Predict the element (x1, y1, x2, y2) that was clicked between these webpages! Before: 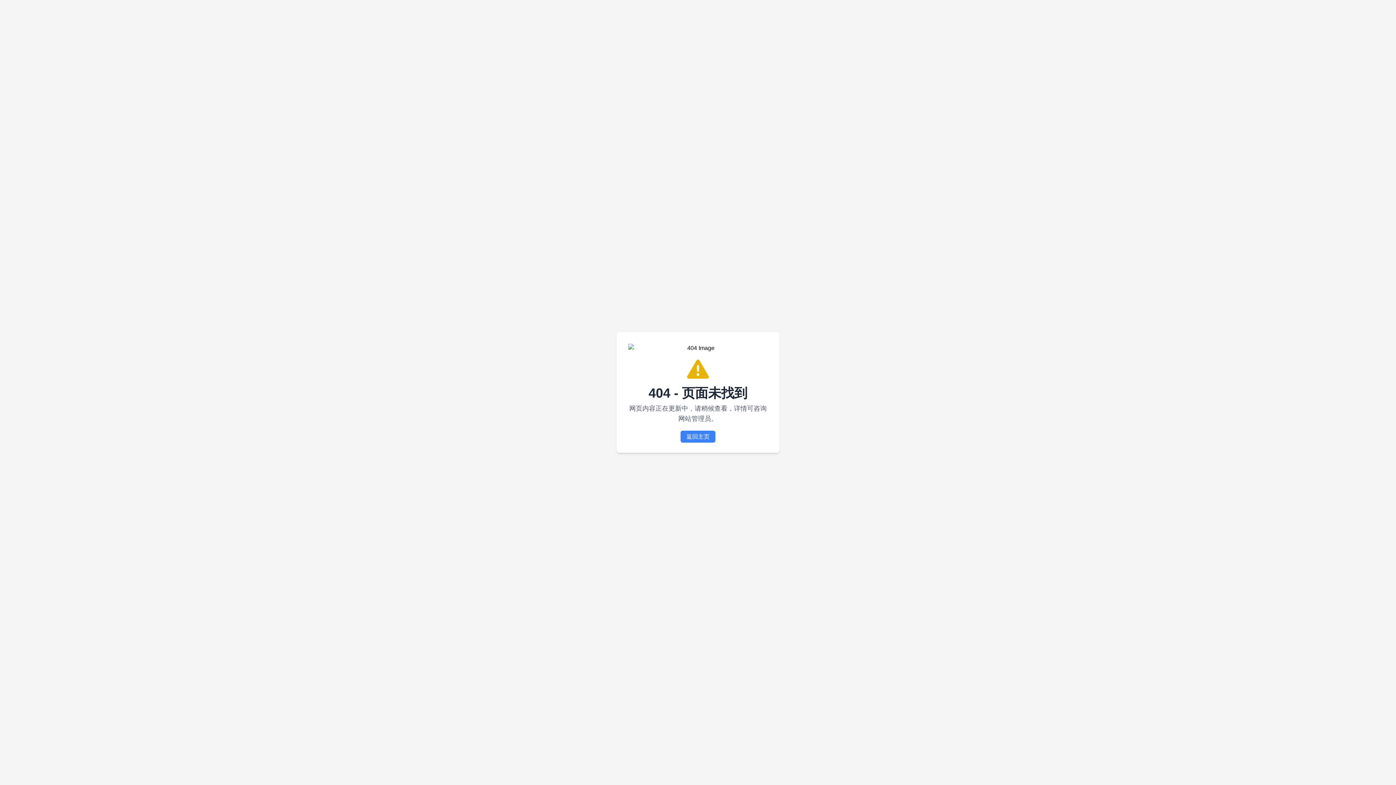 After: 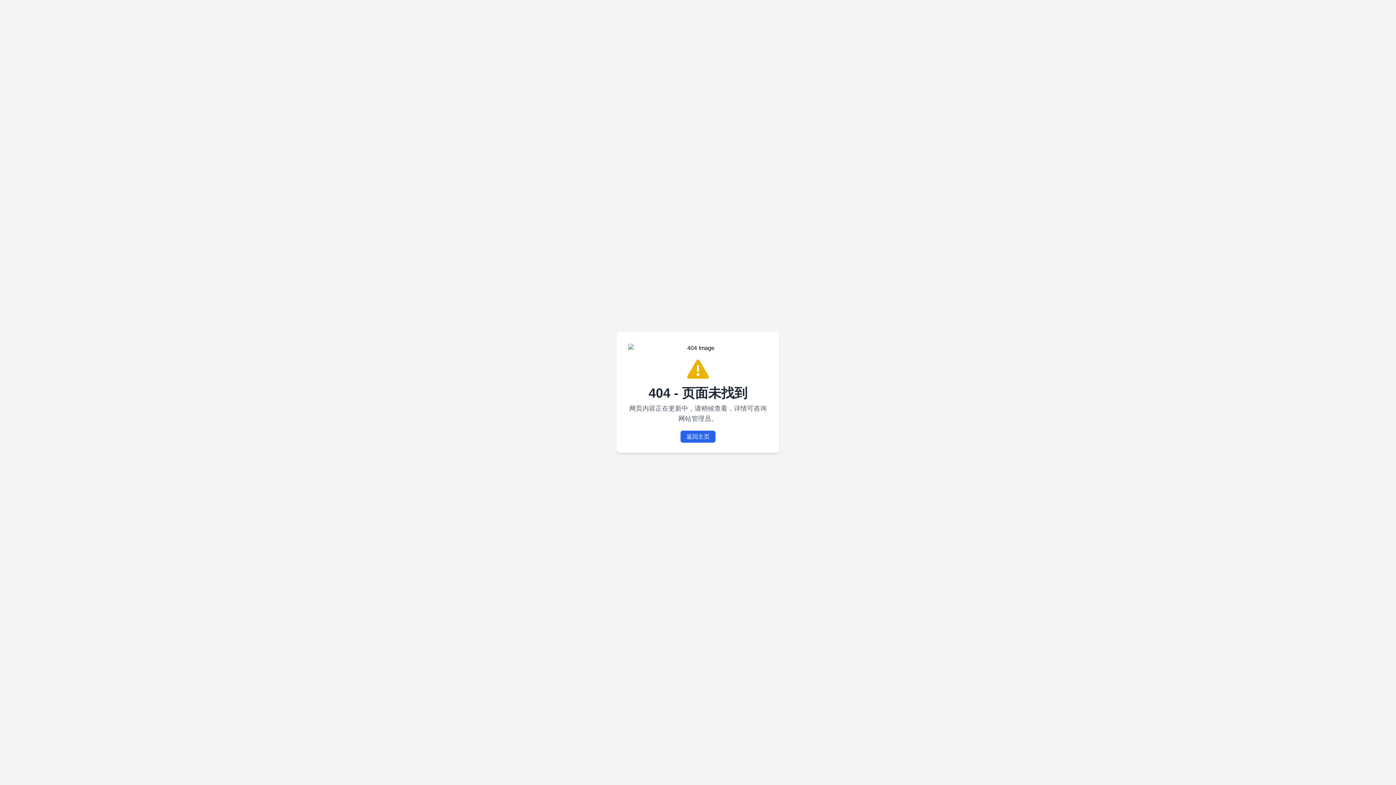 Action: bbox: (680, 430, 715, 442) label: 返回主页